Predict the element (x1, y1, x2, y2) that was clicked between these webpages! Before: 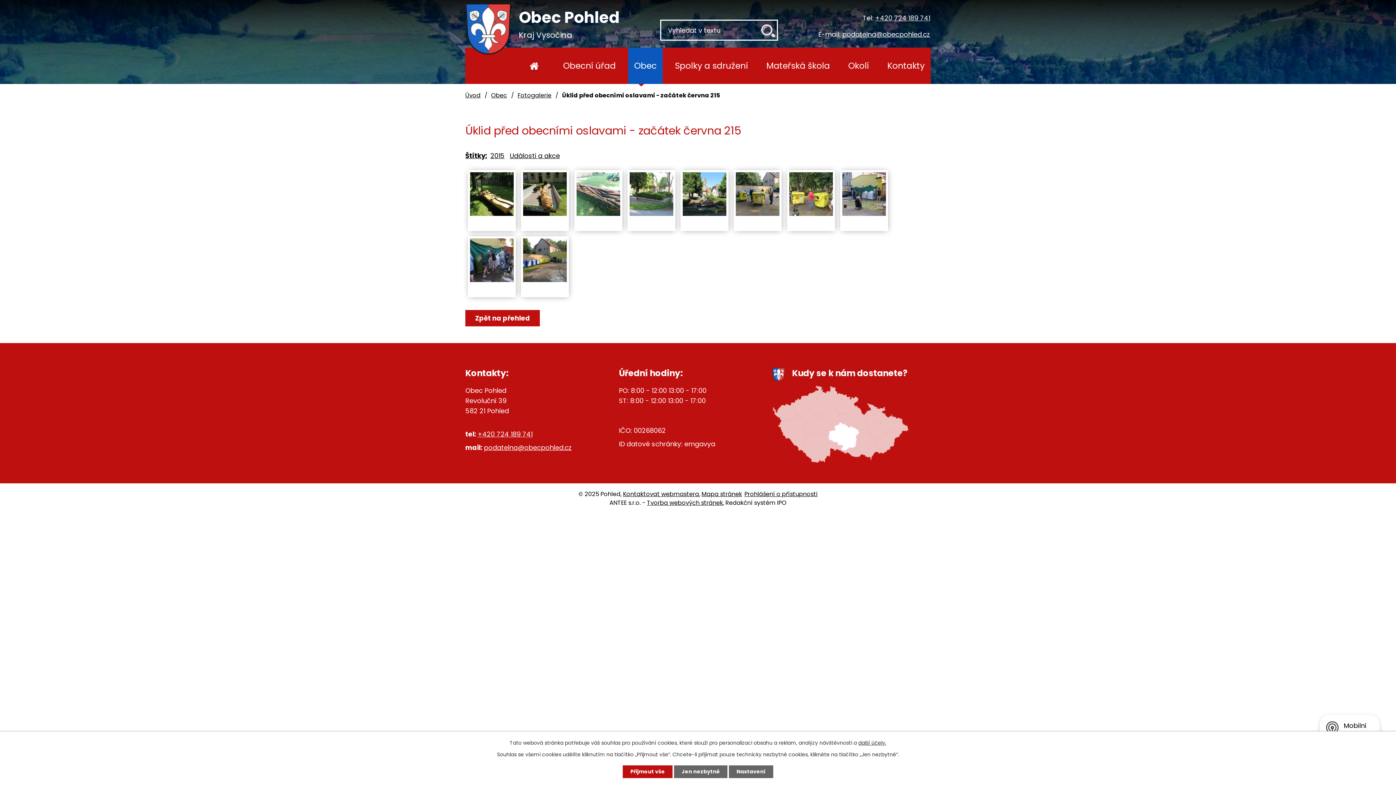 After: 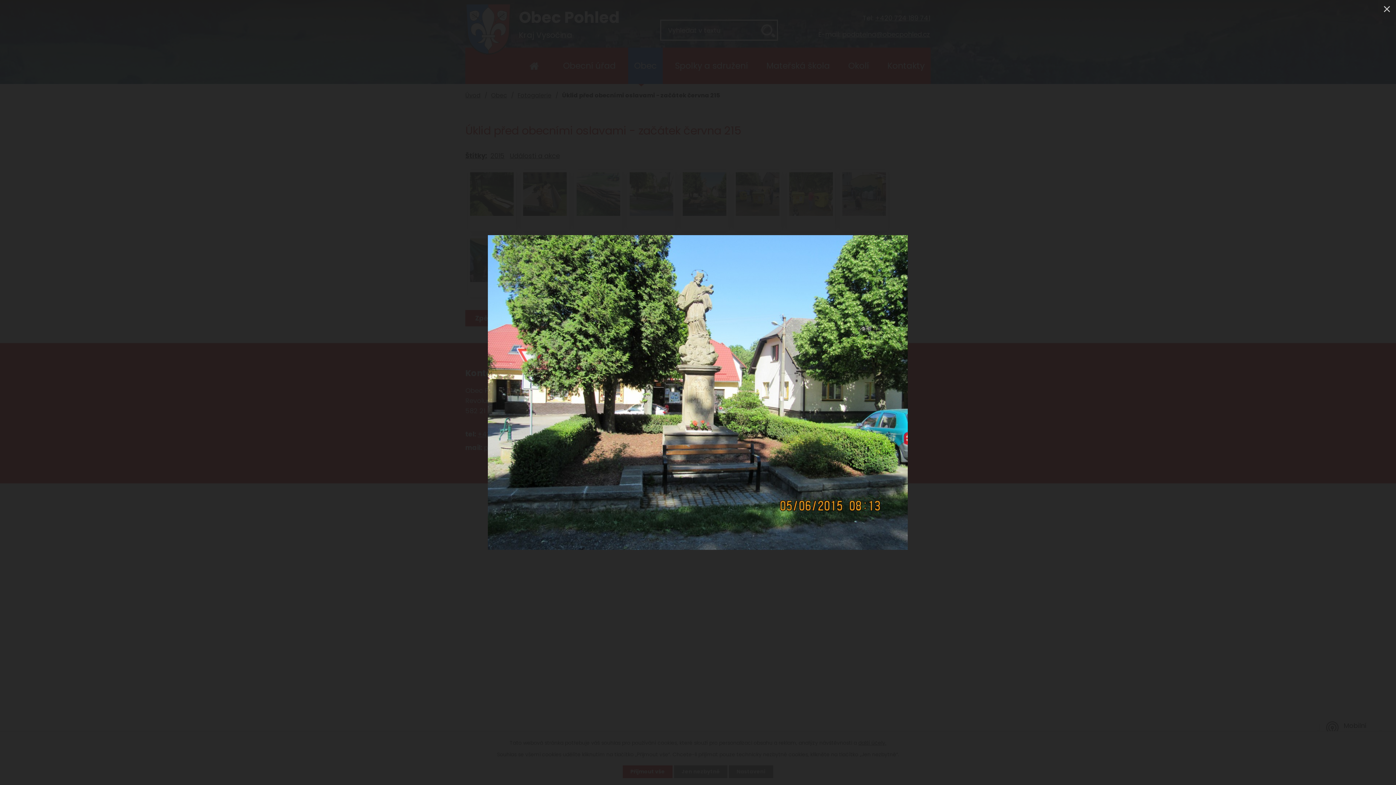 Action: bbox: (682, 172, 726, 215)